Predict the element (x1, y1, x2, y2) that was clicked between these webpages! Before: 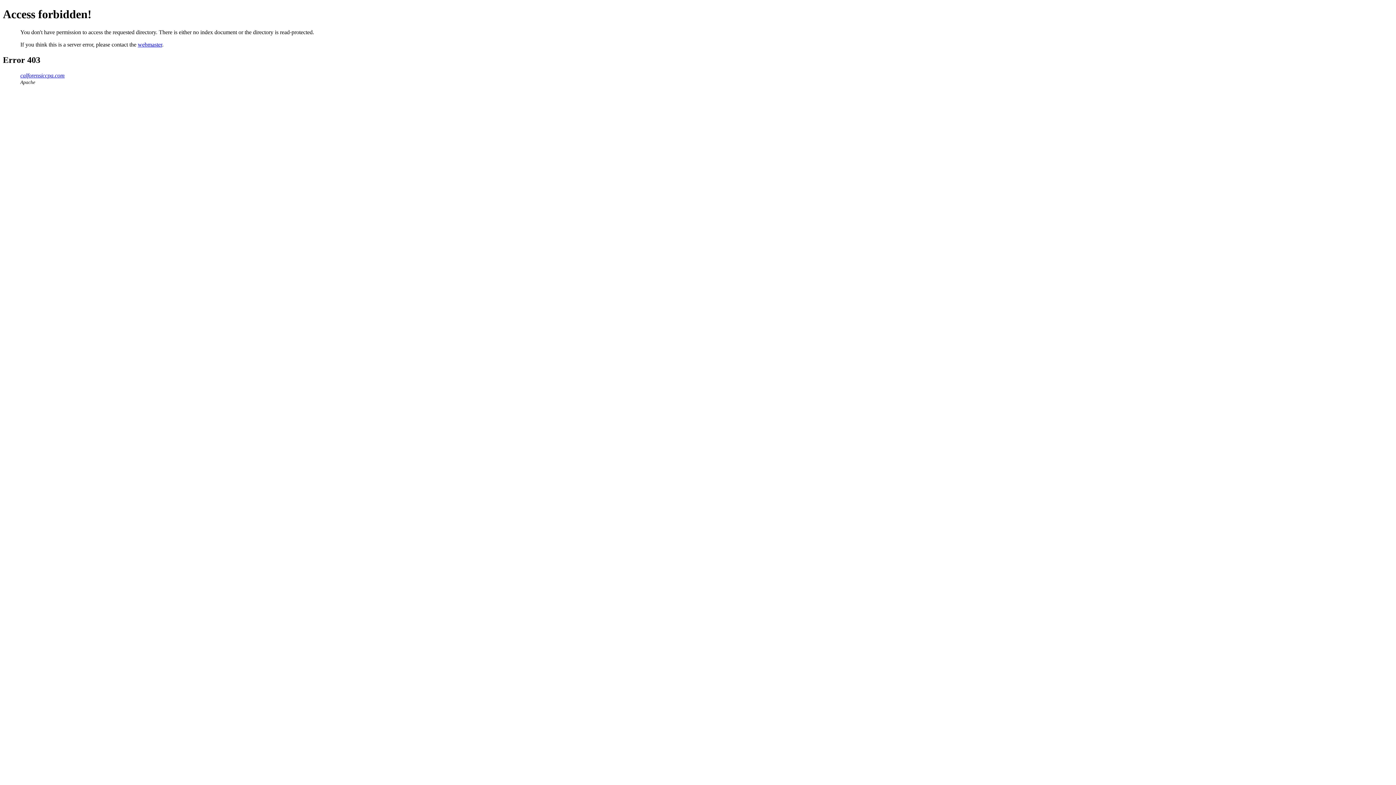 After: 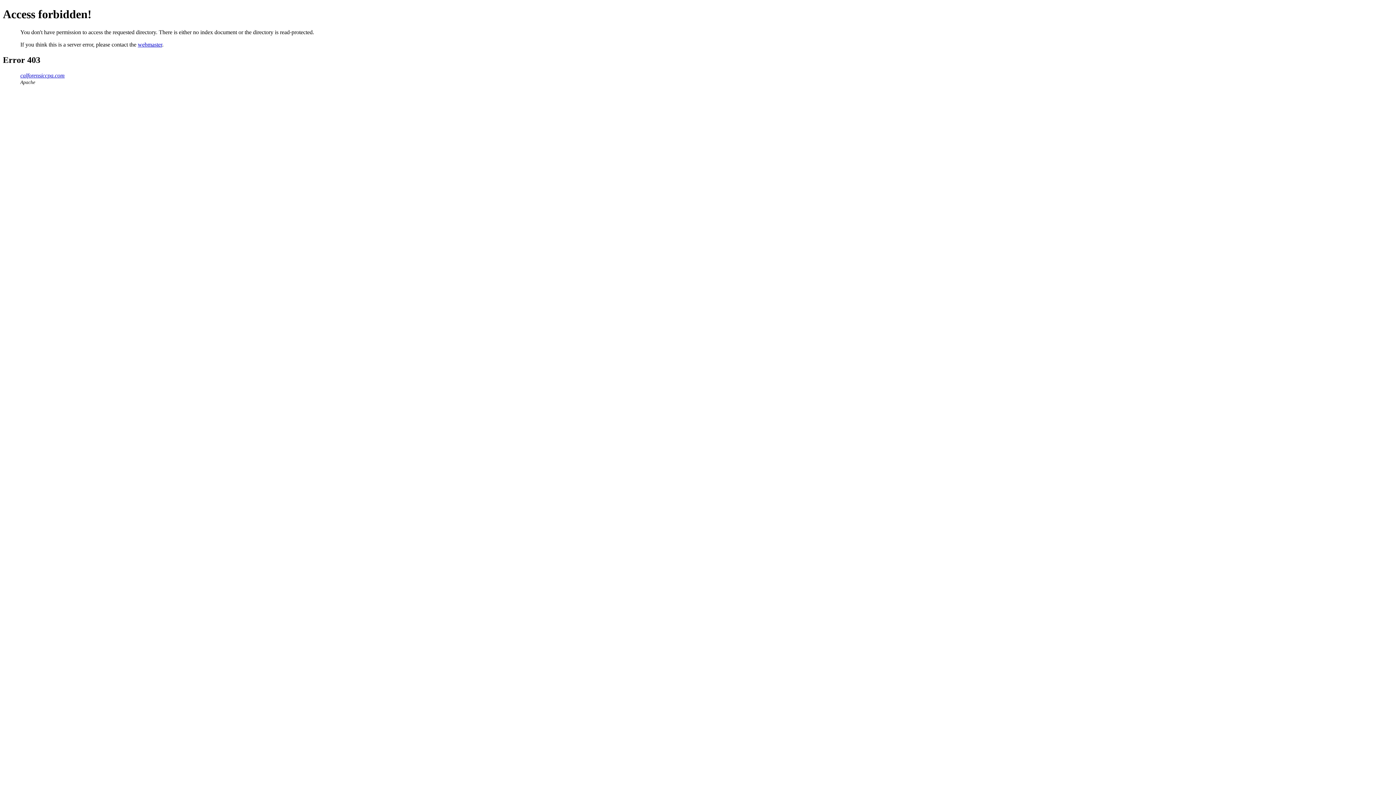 Action: bbox: (20, 72, 64, 78) label: calforensiccpa.com